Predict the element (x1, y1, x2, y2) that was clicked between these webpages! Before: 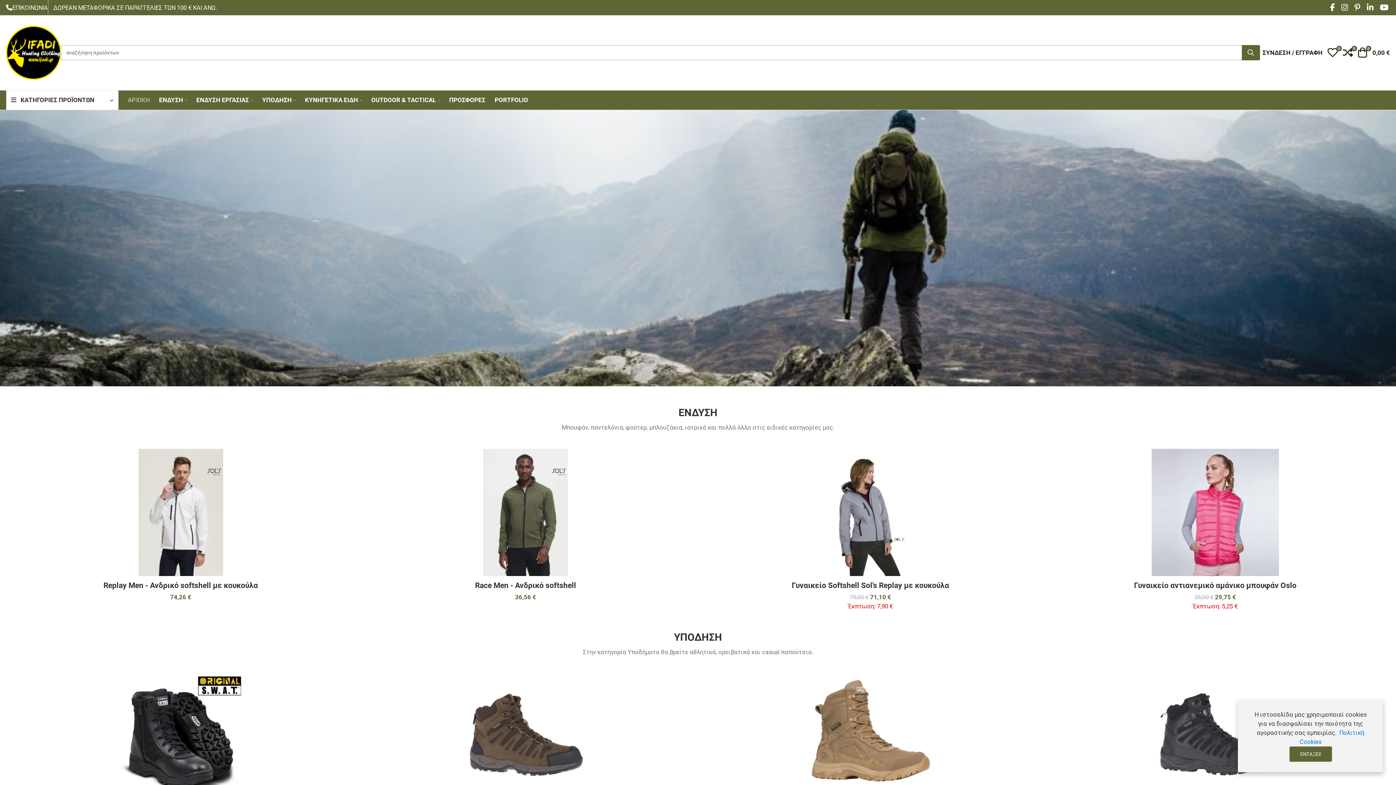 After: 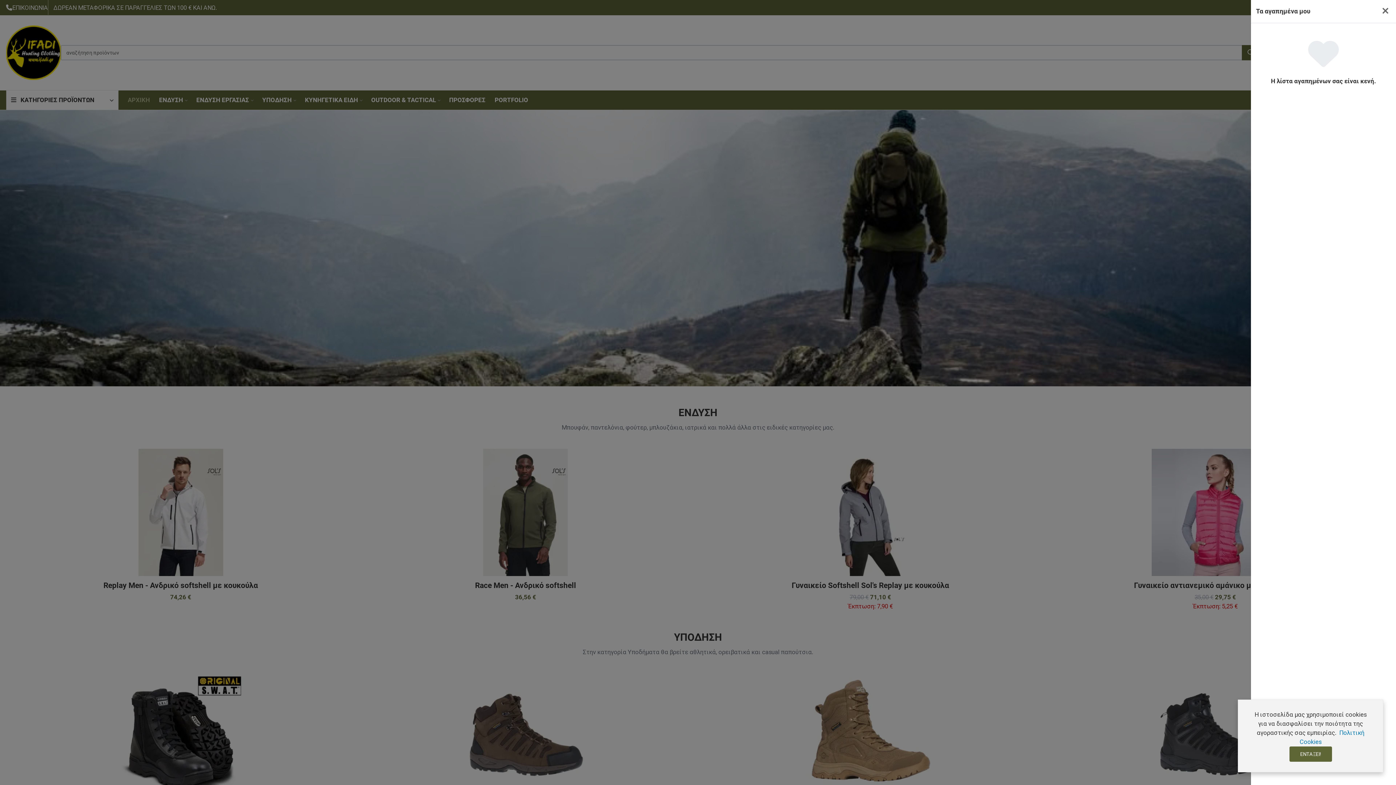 Action: label: Τα αγαπημένα μου
0 bbox: (1325, 46, 1340, 58)